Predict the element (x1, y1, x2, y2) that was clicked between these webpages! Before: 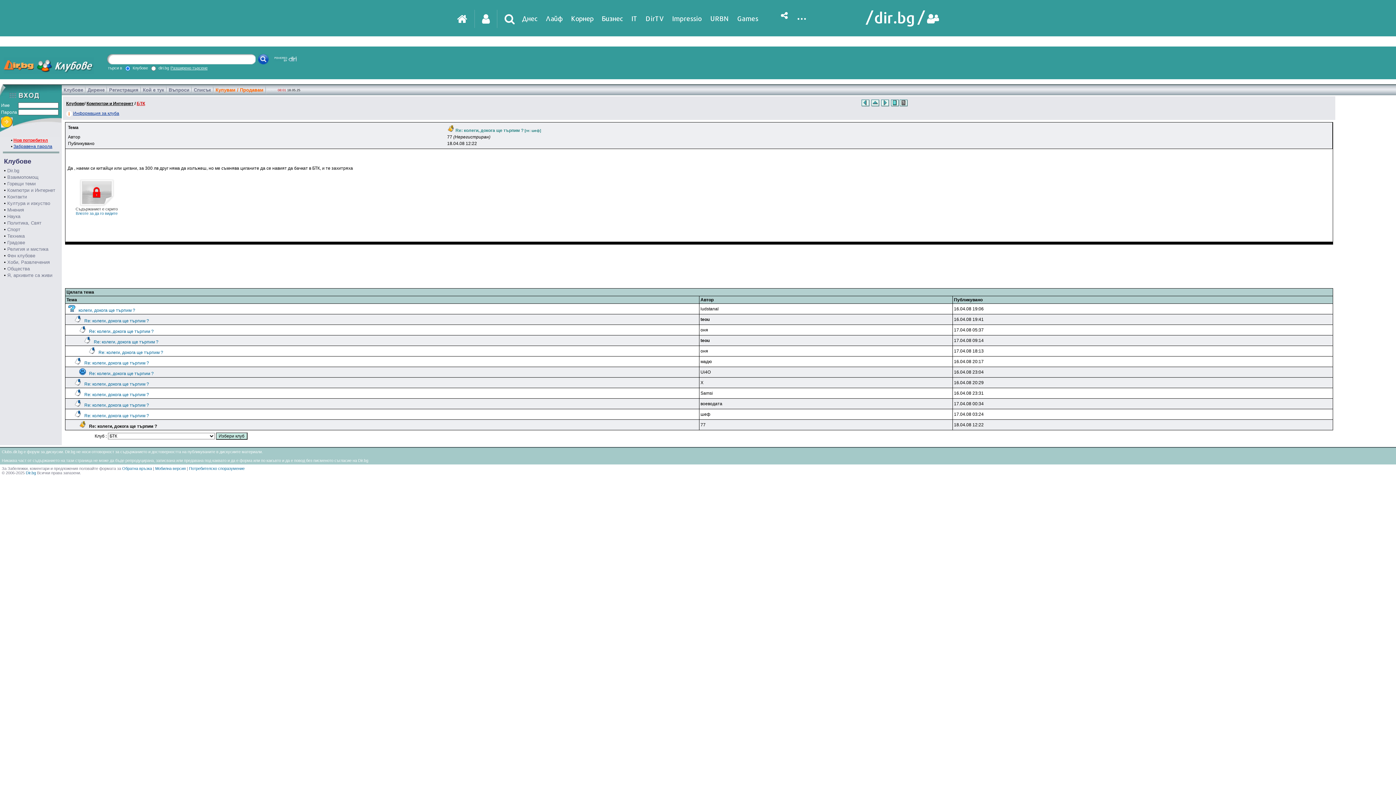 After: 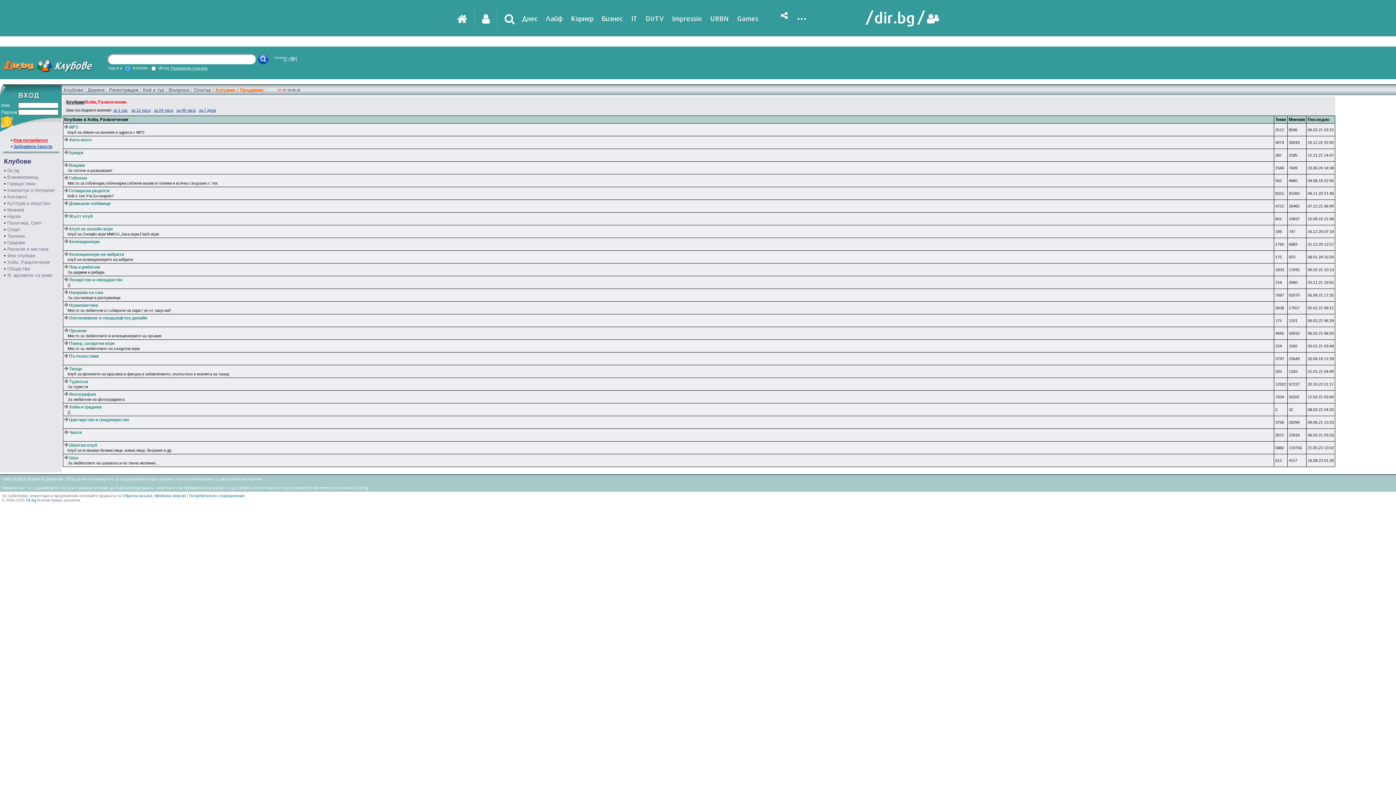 Action: bbox: (7, 259, 49, 265) label: Хоби, Развлечения